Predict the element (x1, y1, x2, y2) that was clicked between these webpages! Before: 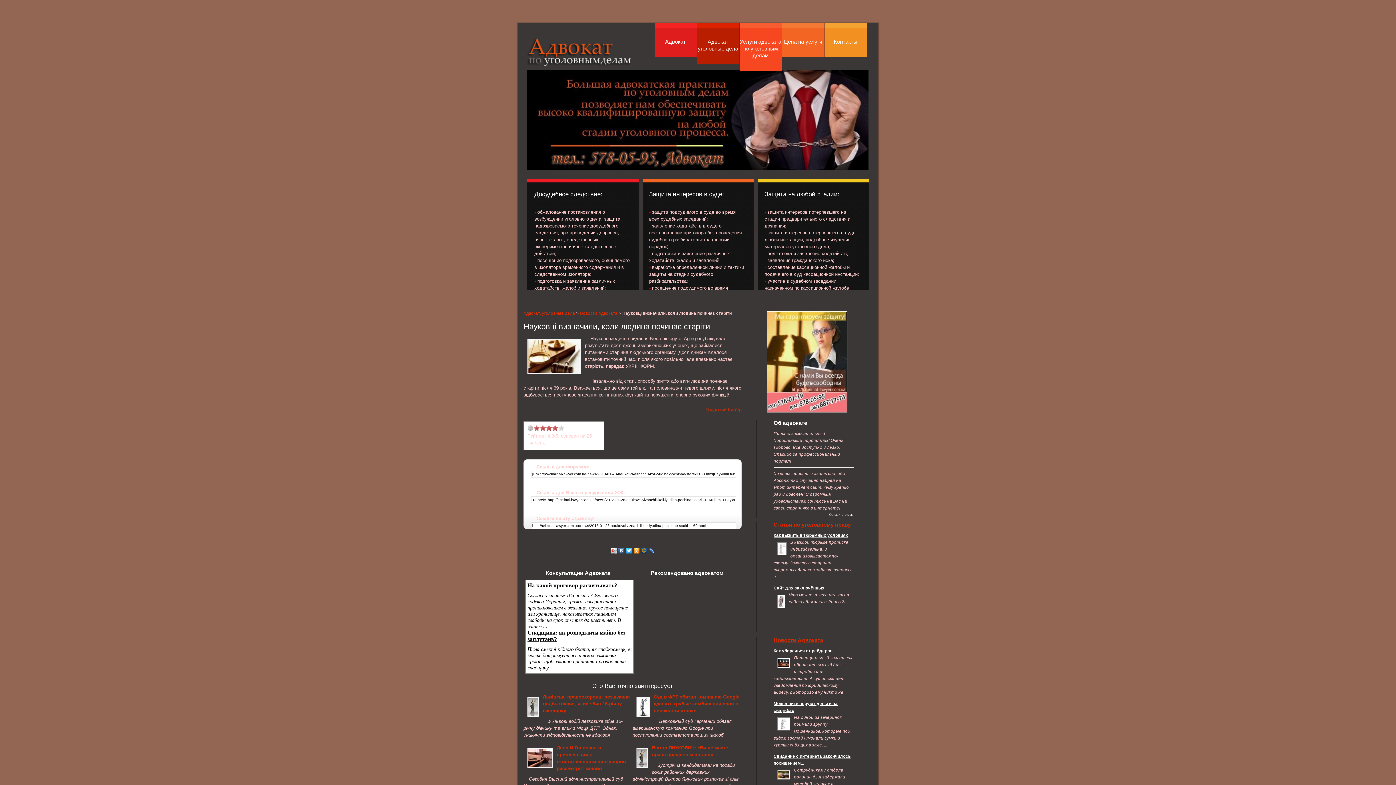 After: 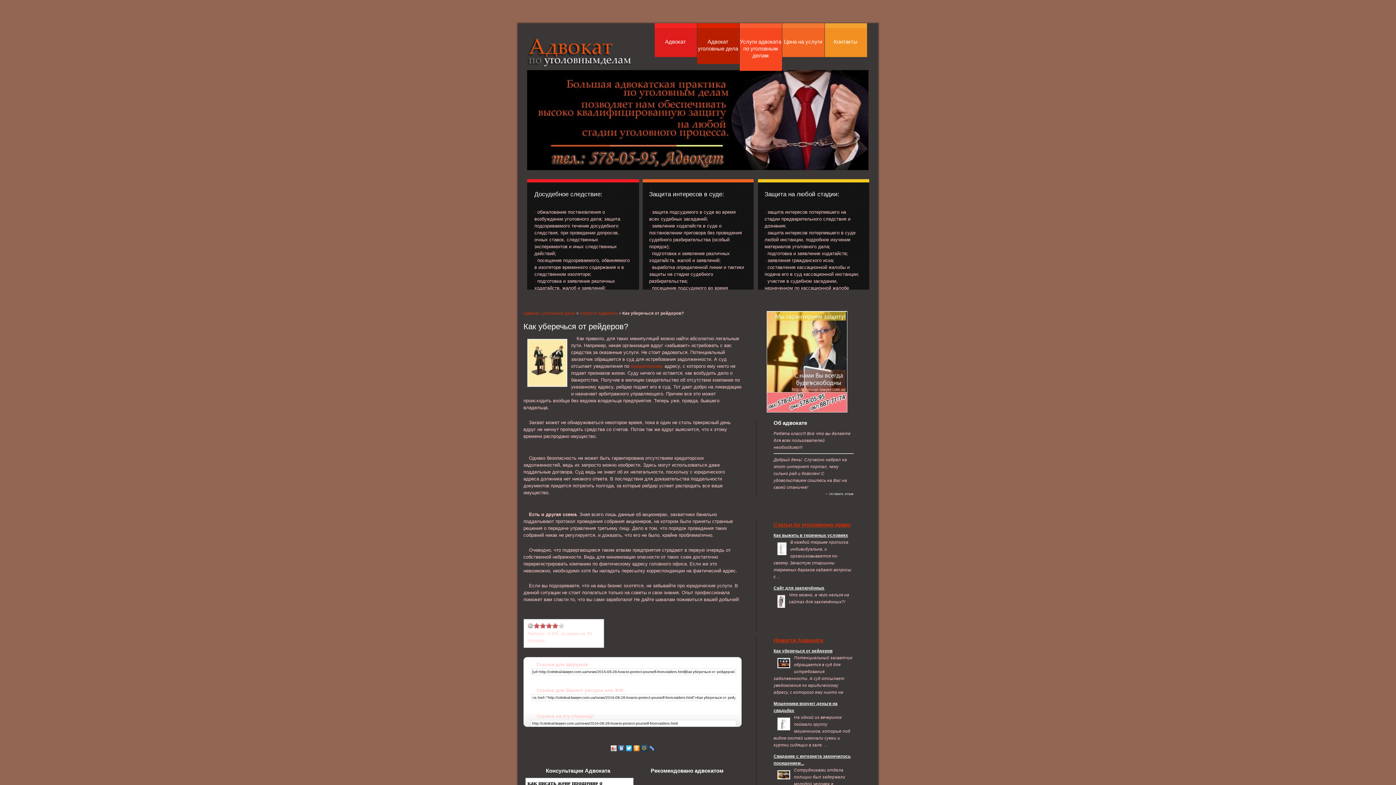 Action: bbox: (773, 648, 832, 653) label: Как уберечься от рейдеров